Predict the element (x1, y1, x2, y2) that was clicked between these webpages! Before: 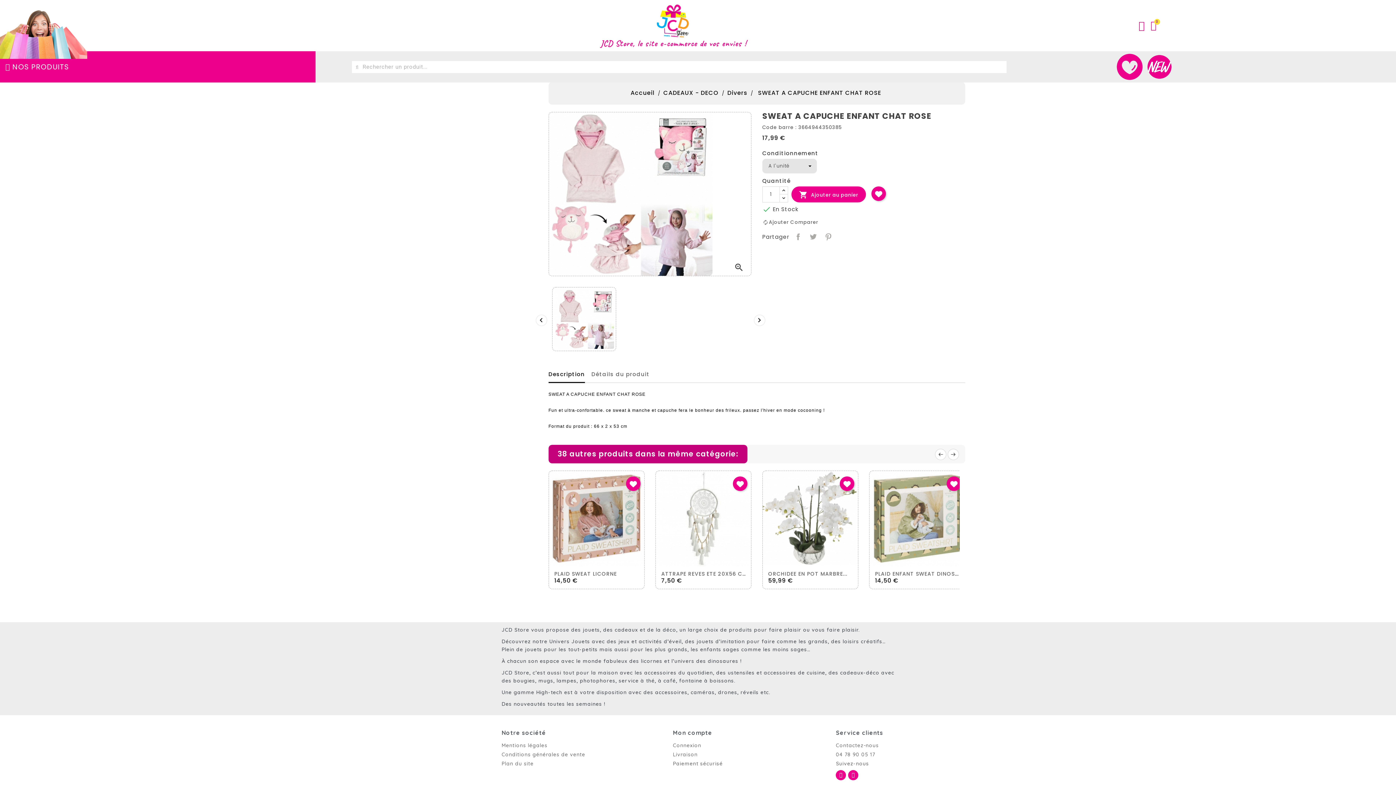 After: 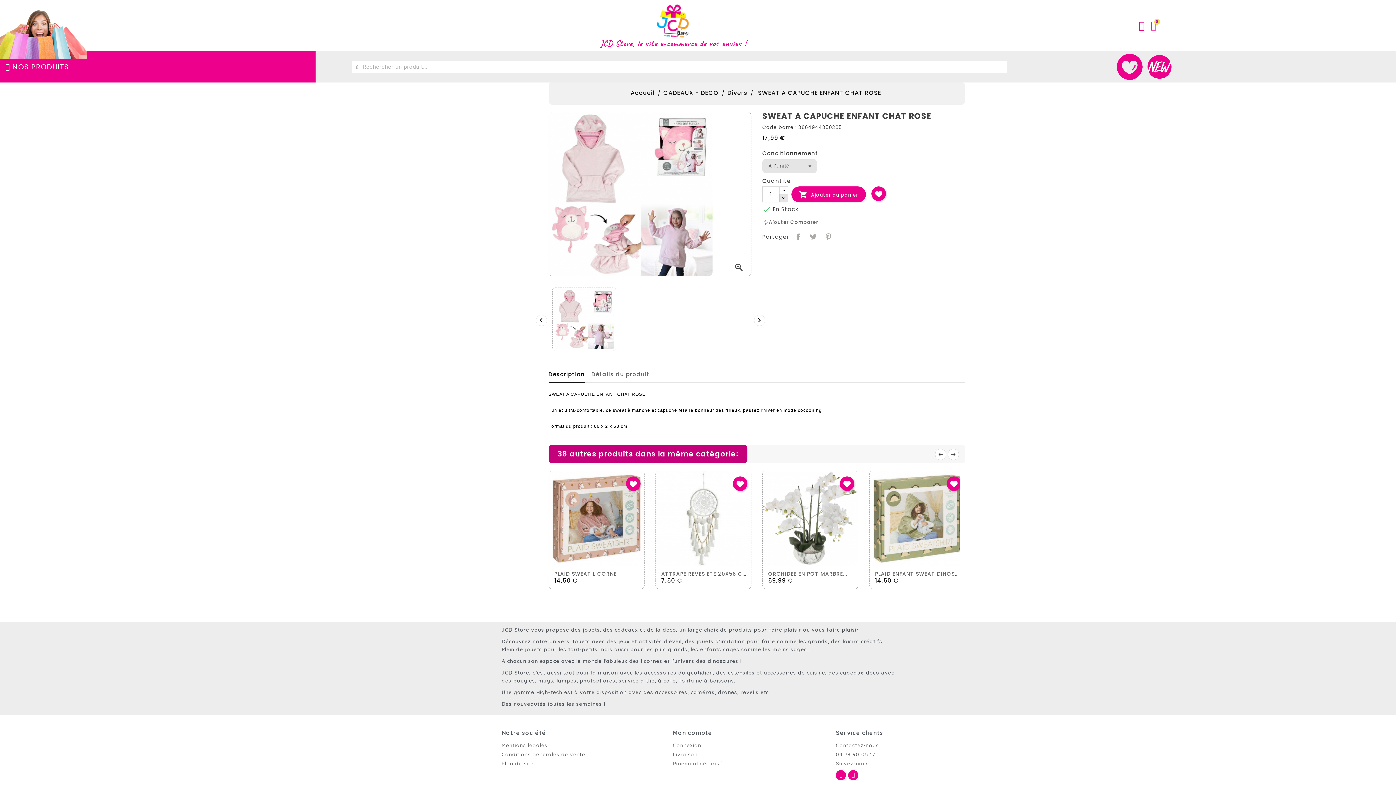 Action: bbox: (779, 194, 788, 202)